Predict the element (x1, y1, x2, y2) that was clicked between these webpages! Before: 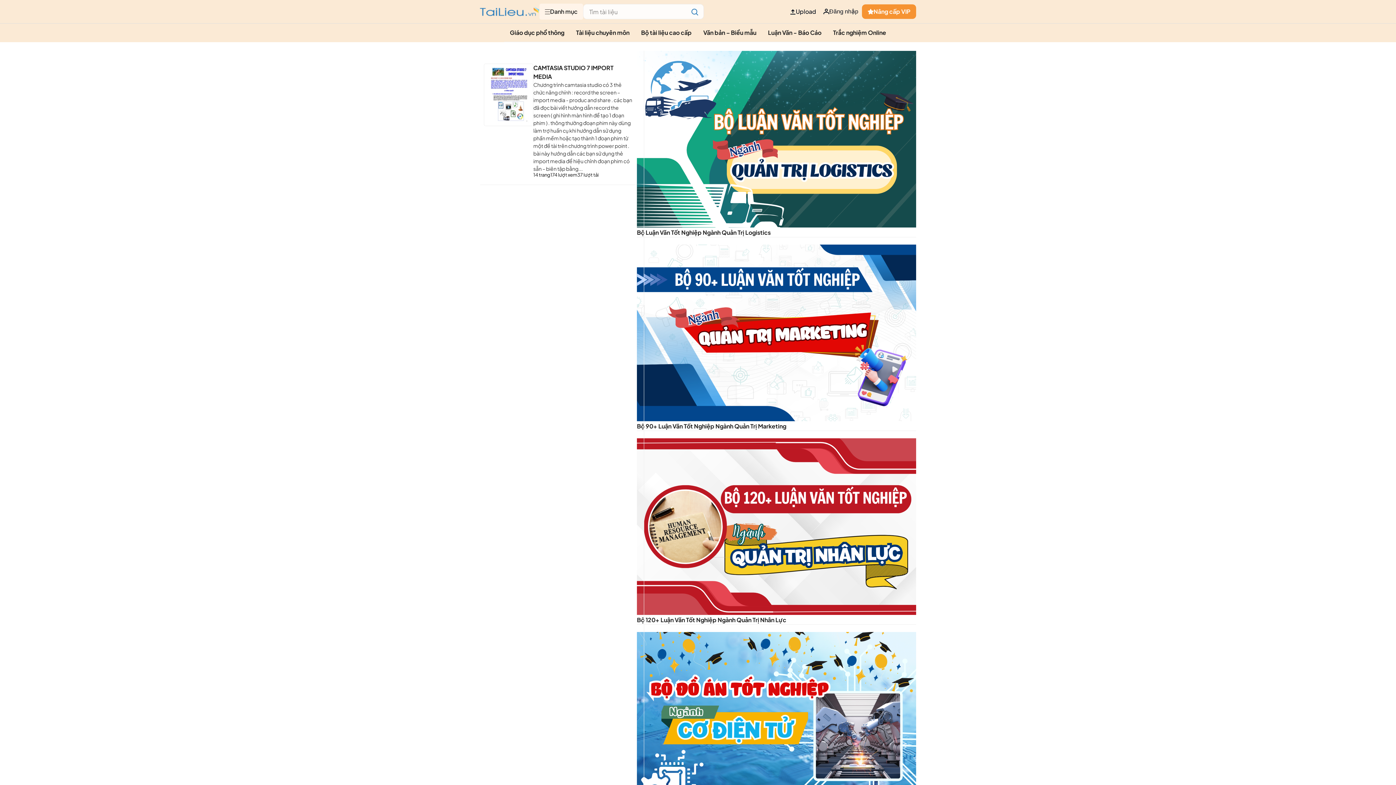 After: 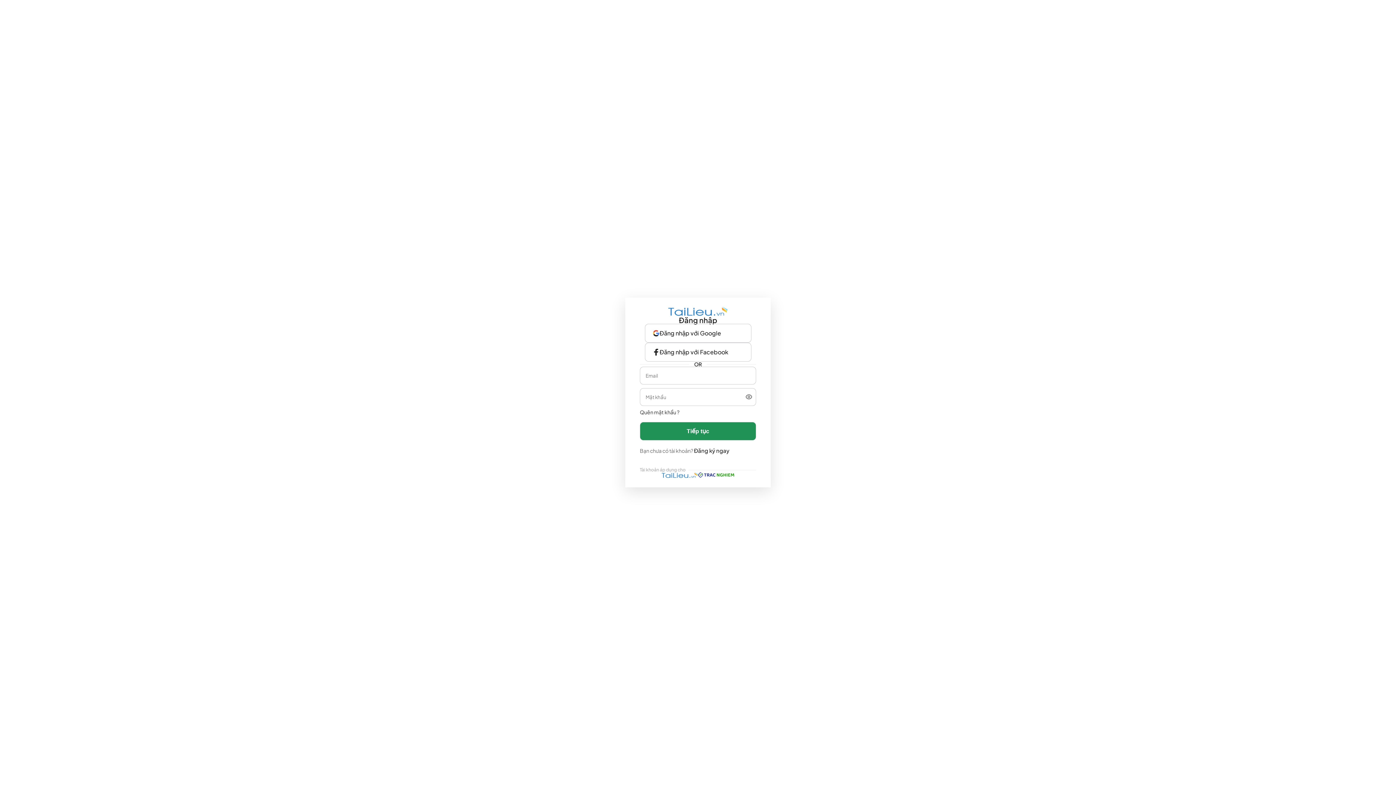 Action: bbox: (786, 4, 820, 18) label: Upload